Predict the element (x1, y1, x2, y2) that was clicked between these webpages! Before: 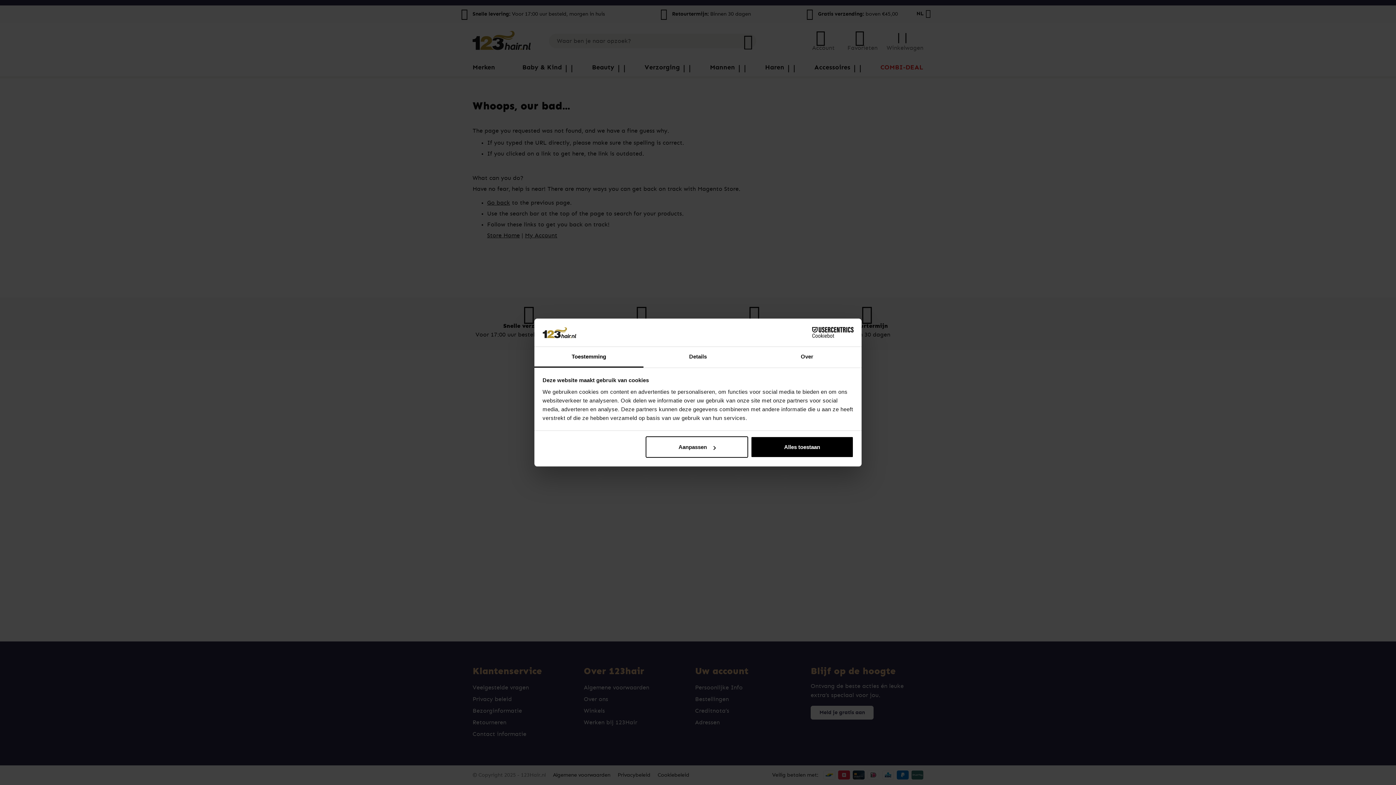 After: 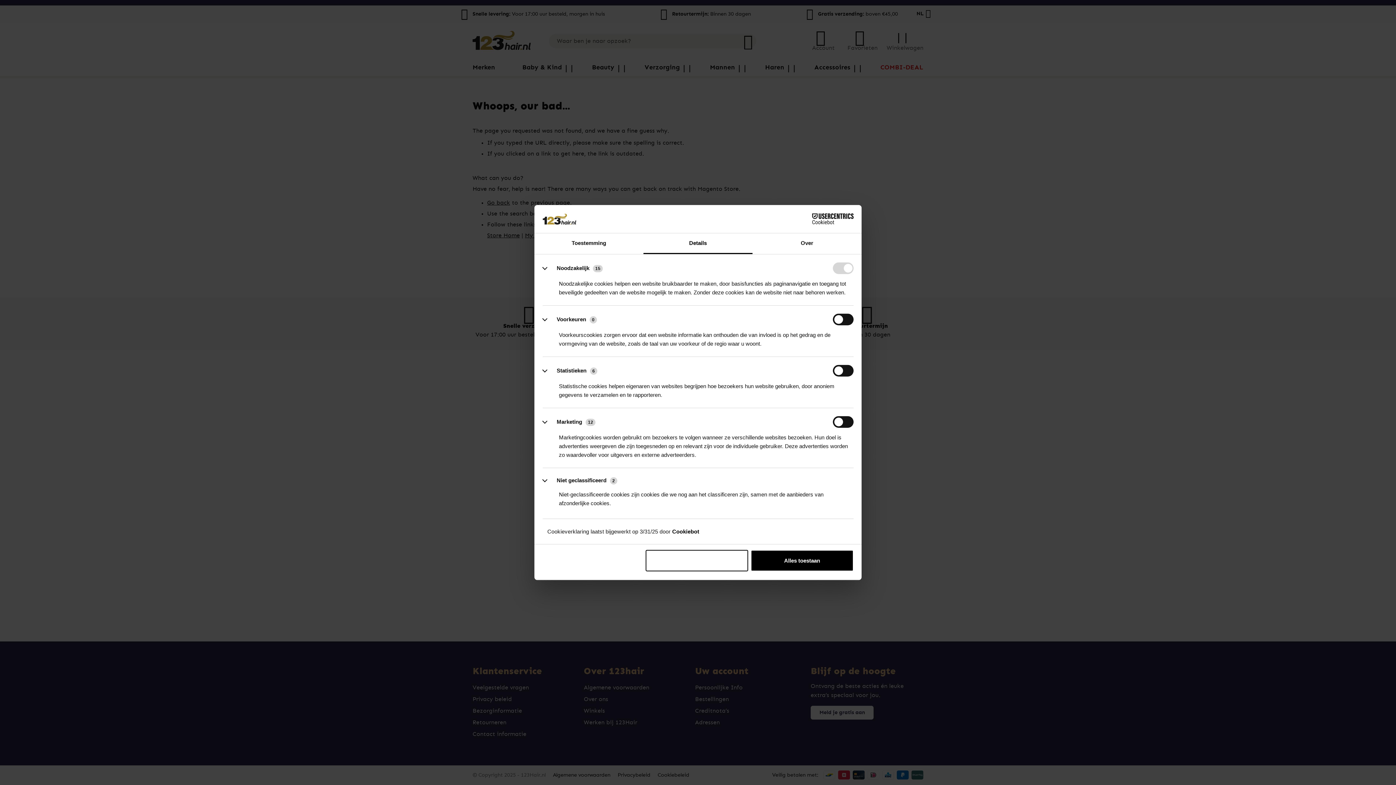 Action: label: Aanpassen bbox: (645, 436, 748, 458)